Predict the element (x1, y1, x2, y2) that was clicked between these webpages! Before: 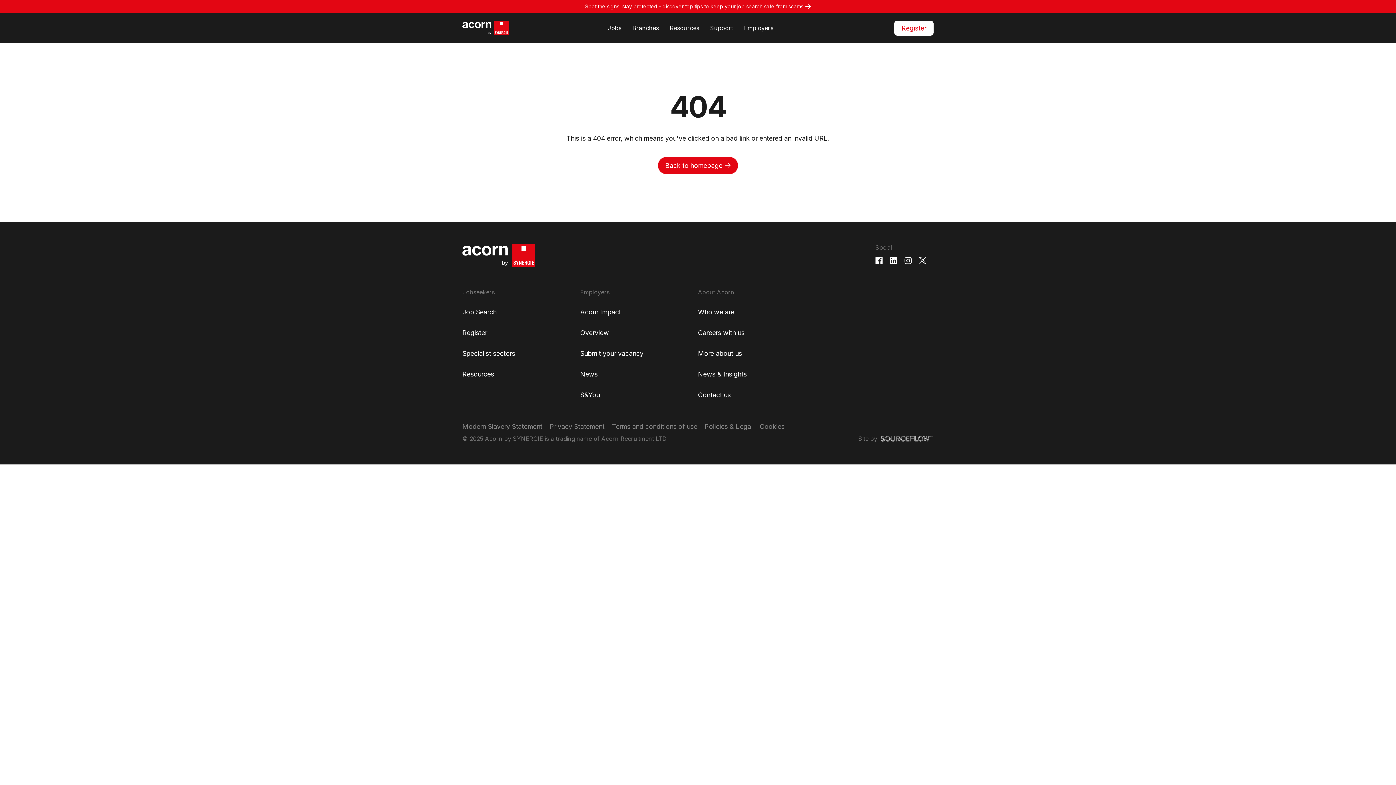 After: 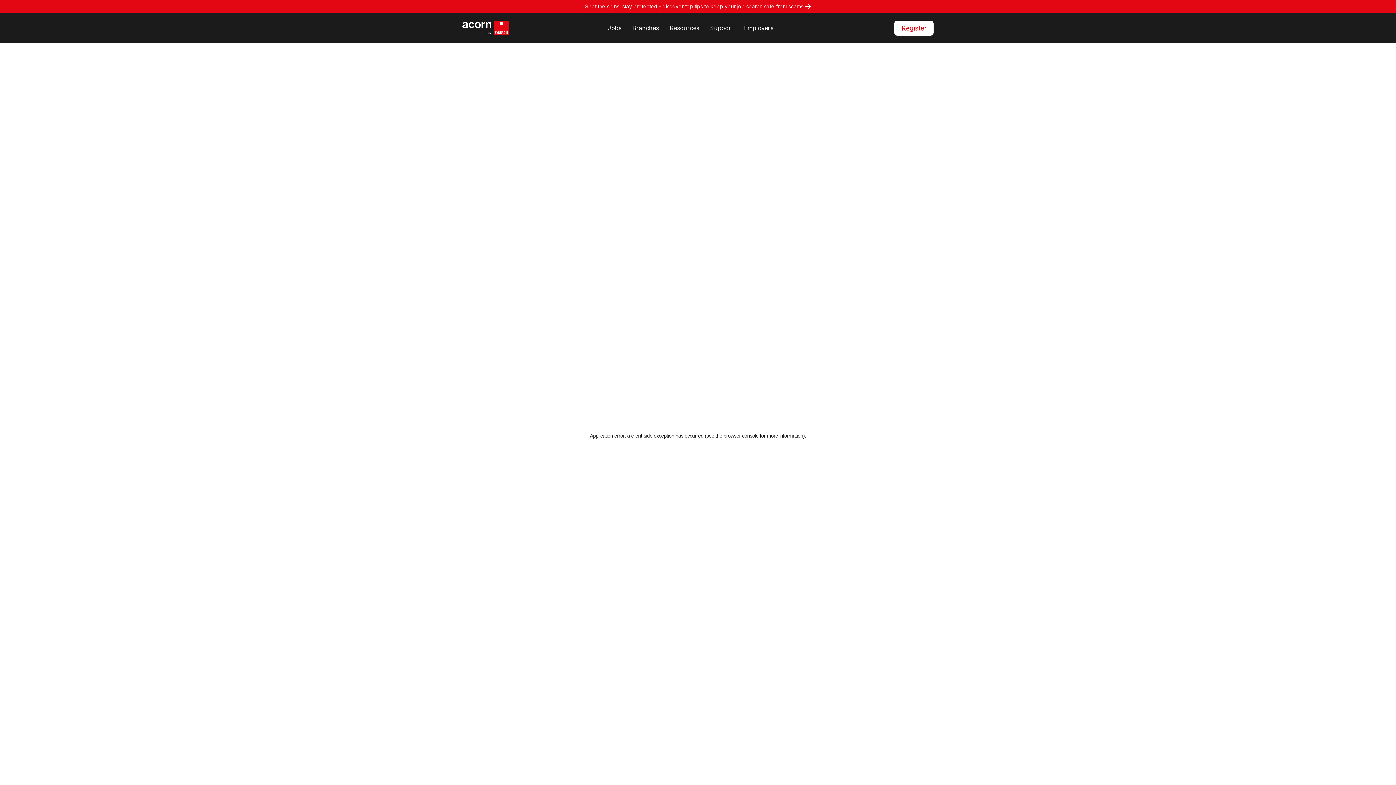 Action: label: Job Search bbox: (462, 308, 496, 315)